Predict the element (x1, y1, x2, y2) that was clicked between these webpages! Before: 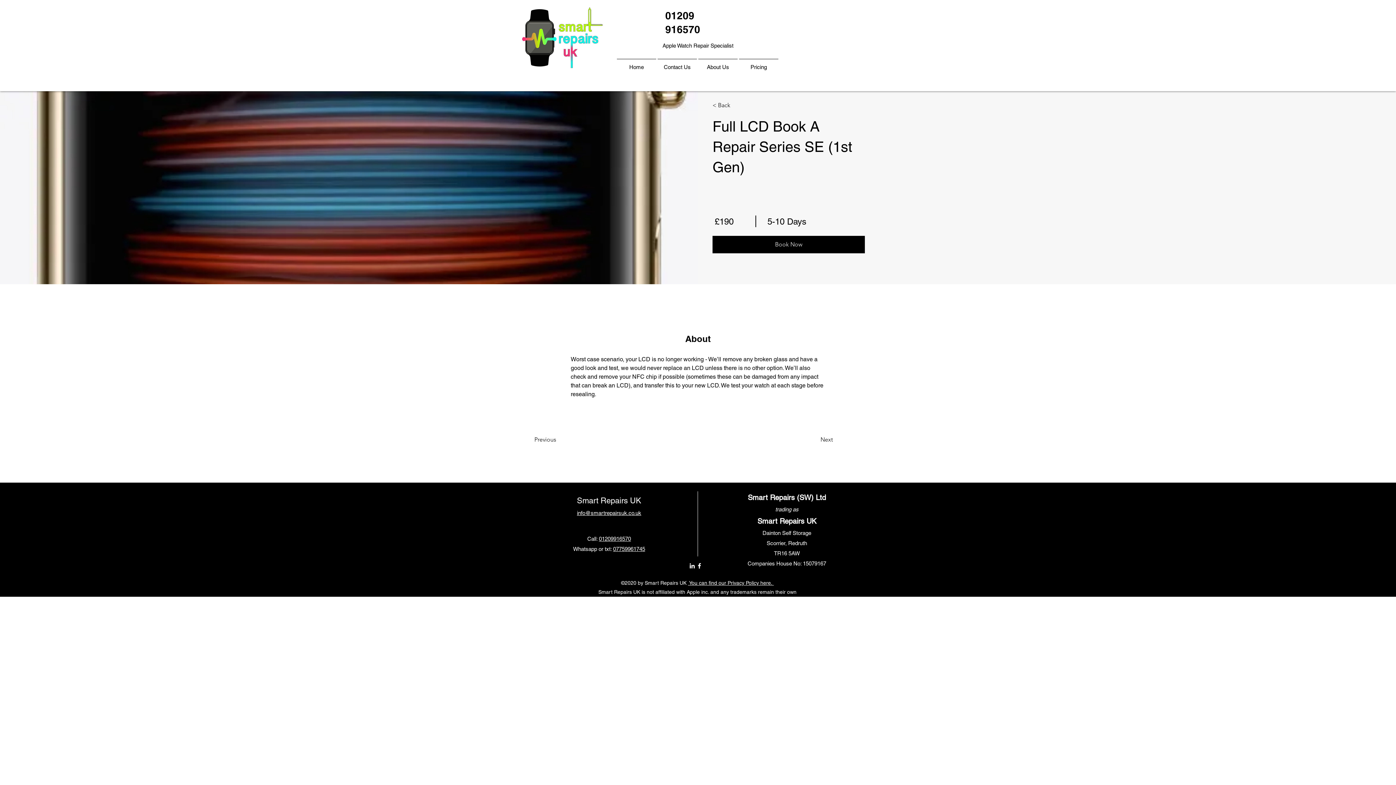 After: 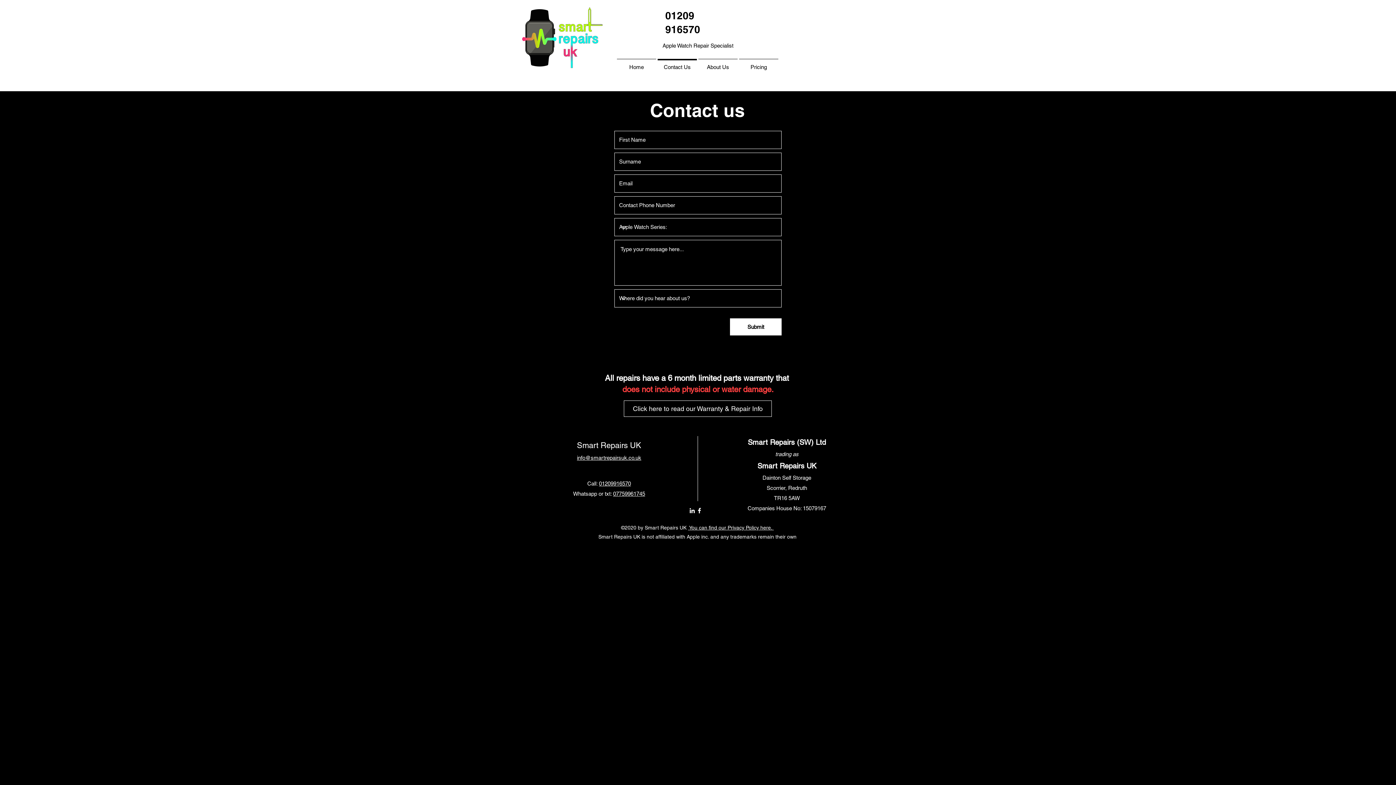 Action: bbox: (657, 58, 697, 69) label: Contact Us